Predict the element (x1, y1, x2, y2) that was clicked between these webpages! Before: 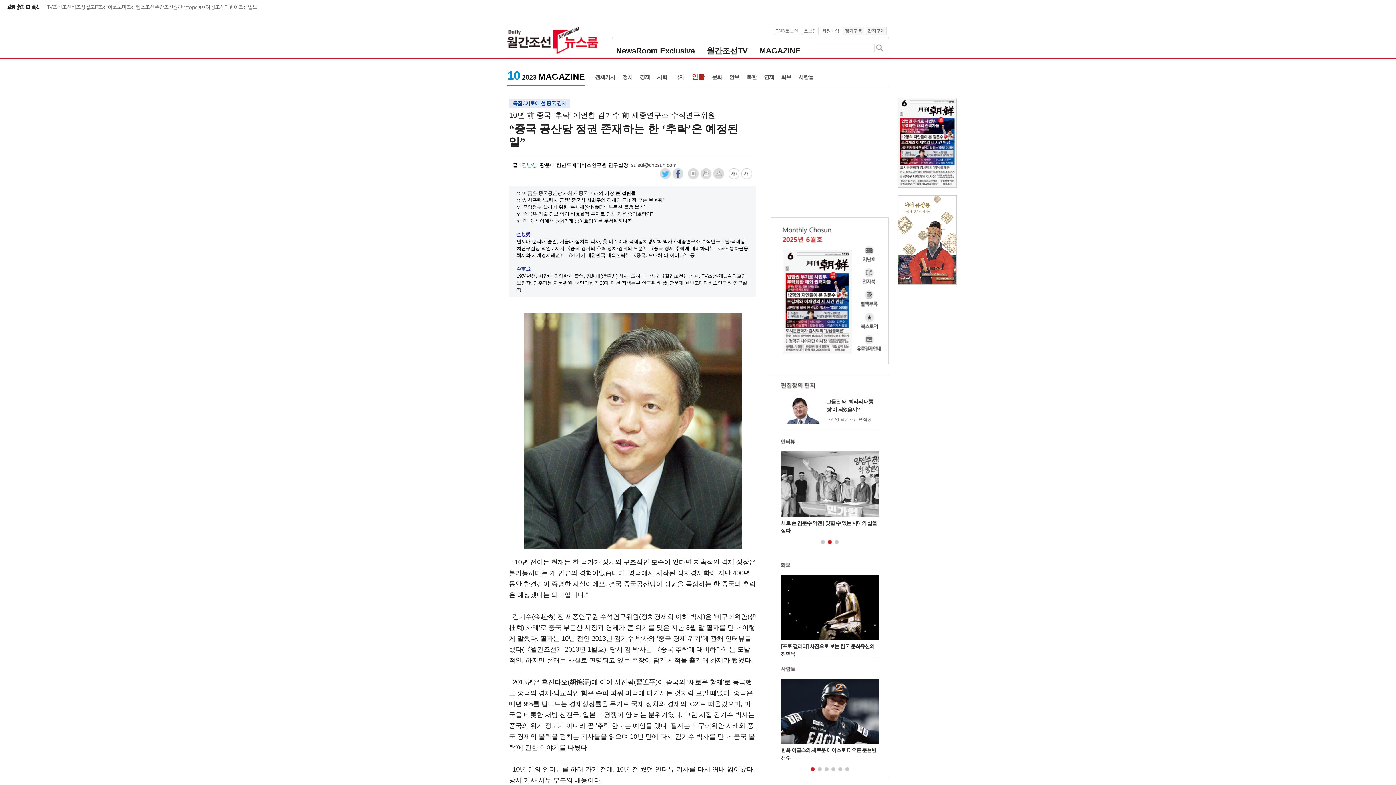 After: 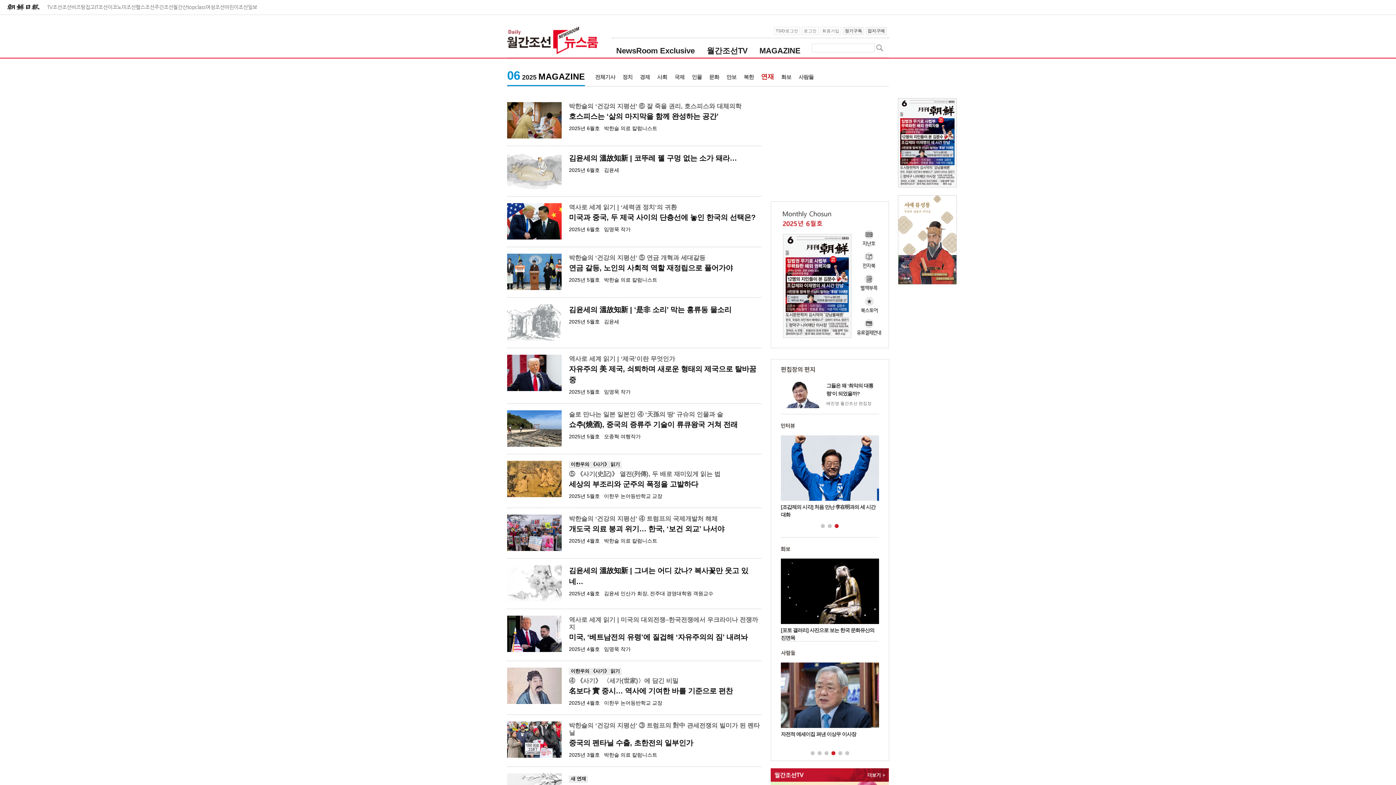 Action: bbox: (764, 74, 774, 80) label: 연재